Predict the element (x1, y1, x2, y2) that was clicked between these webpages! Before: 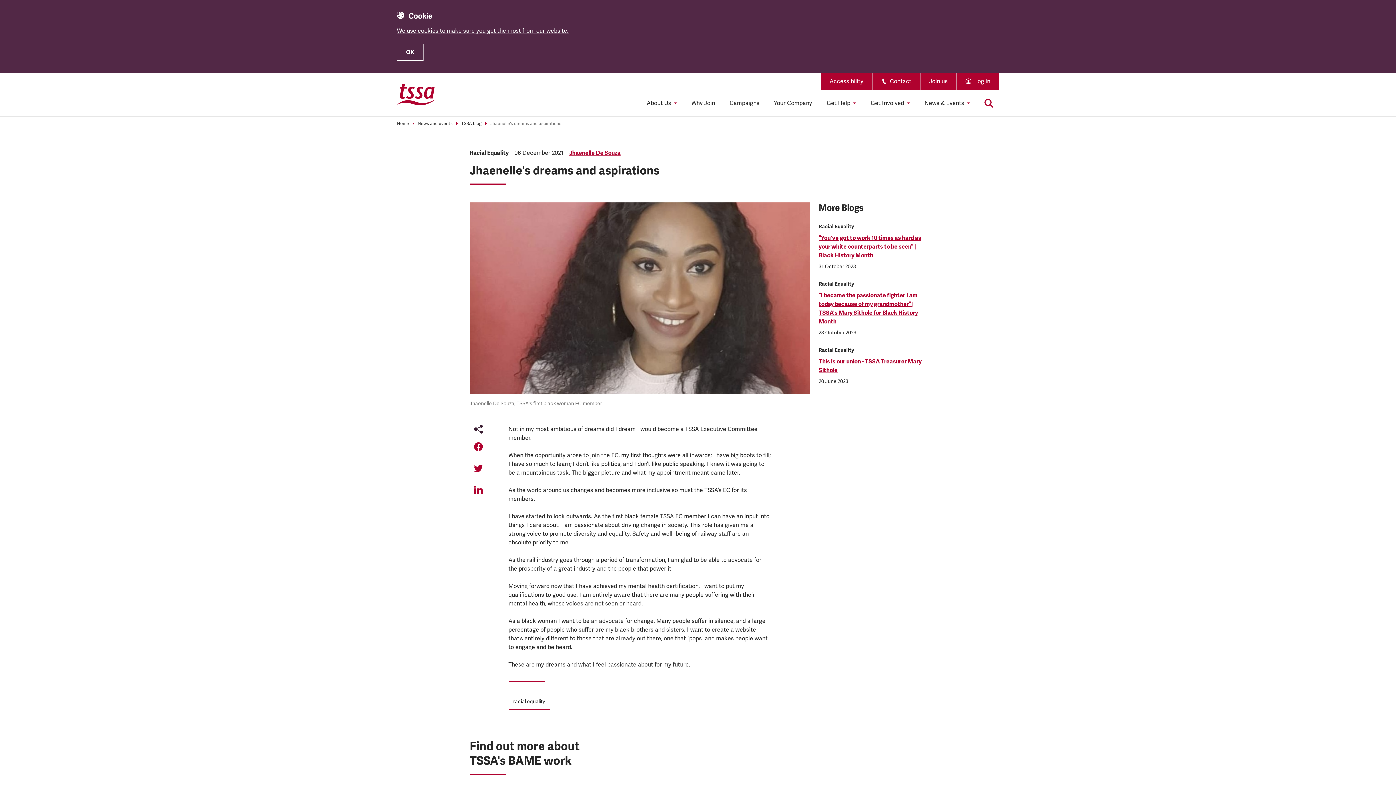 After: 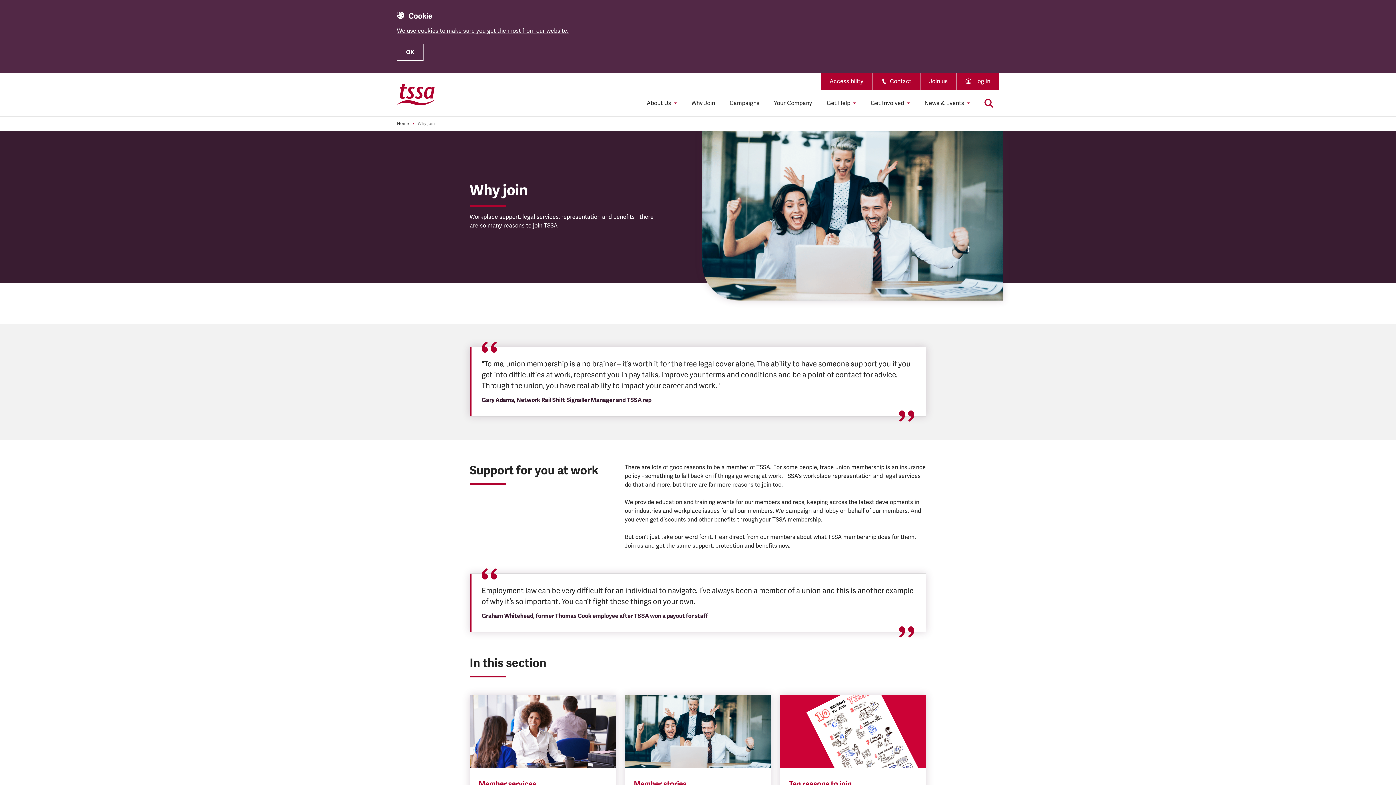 Action: label: Why Join bbox: (684, 90, 722, 116)